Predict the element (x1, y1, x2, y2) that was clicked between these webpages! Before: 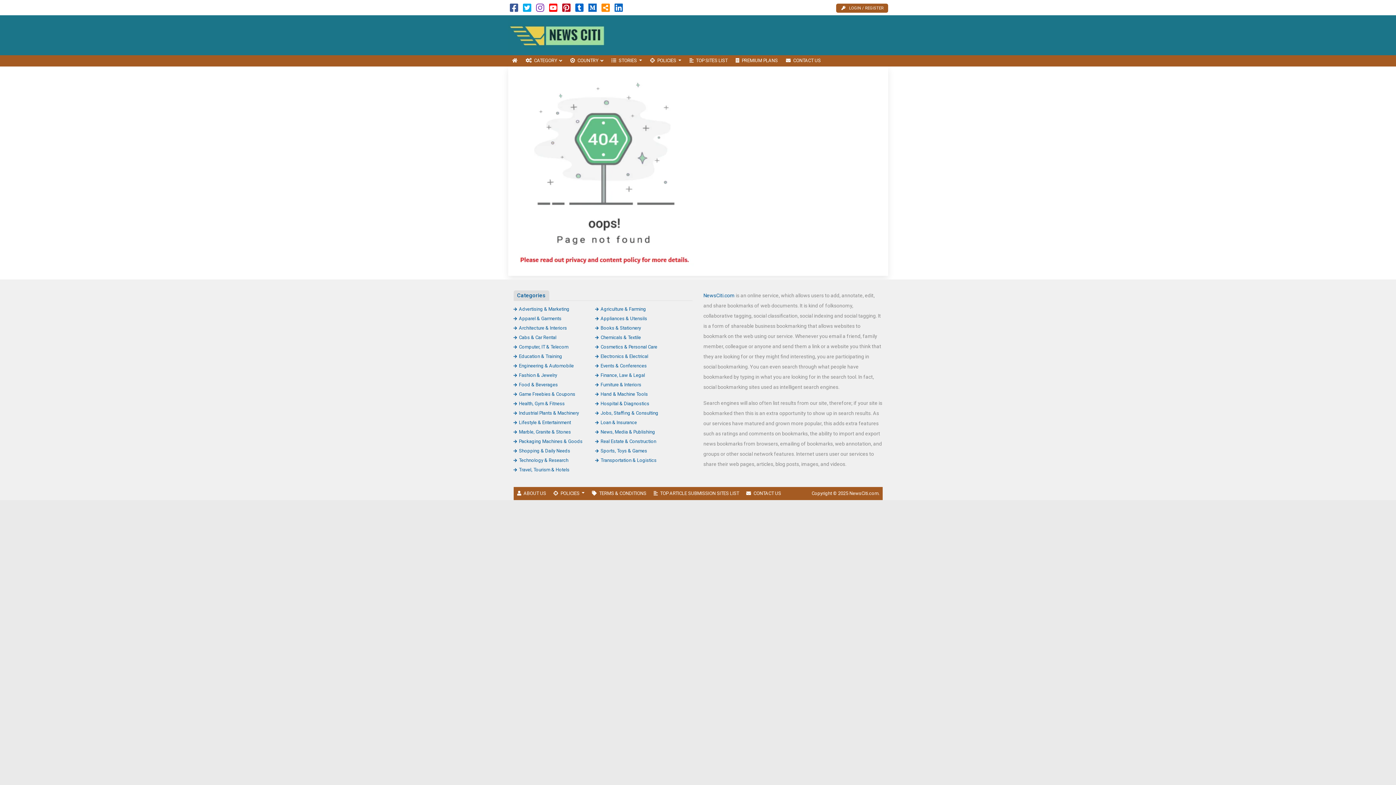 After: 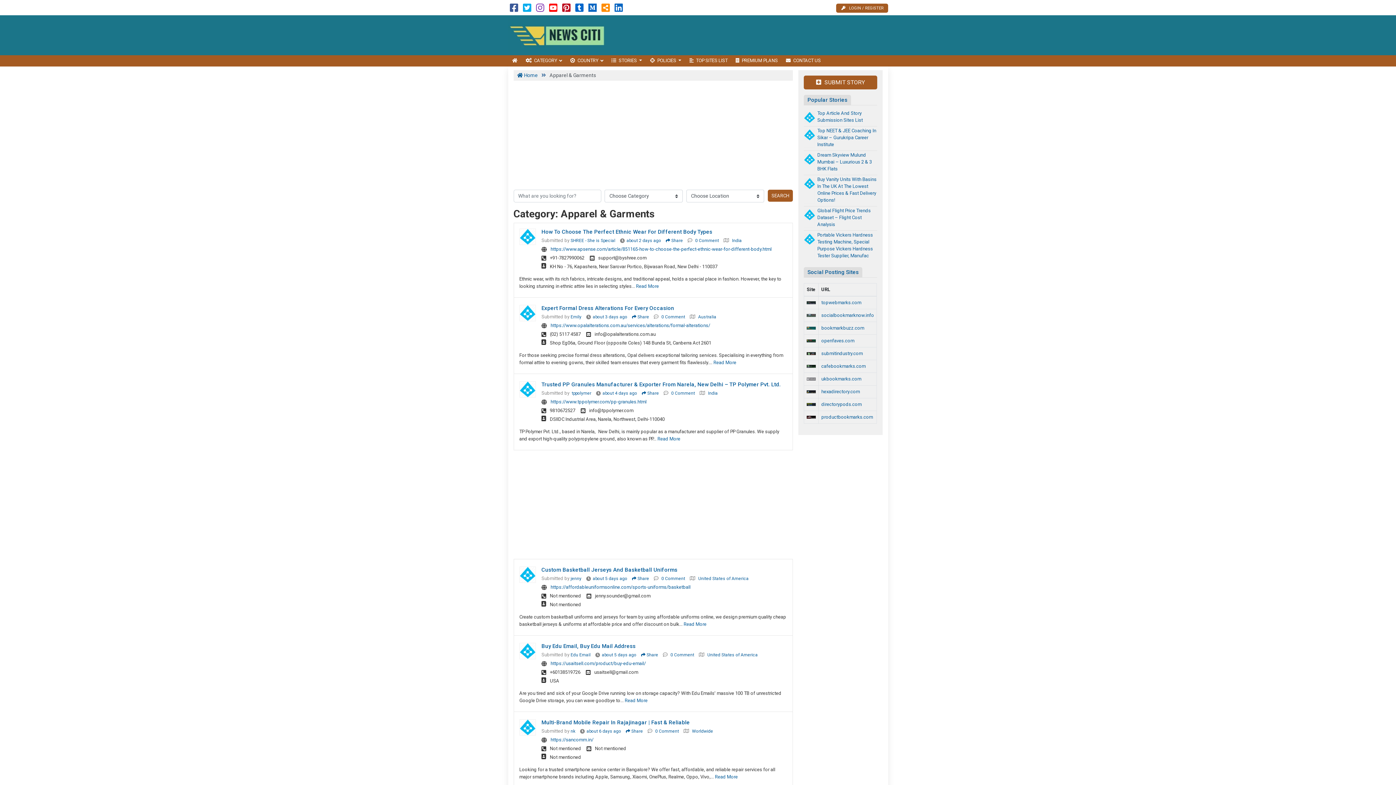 Action: label: Apparel & Garments bbox: (513, 315, 561, 321)